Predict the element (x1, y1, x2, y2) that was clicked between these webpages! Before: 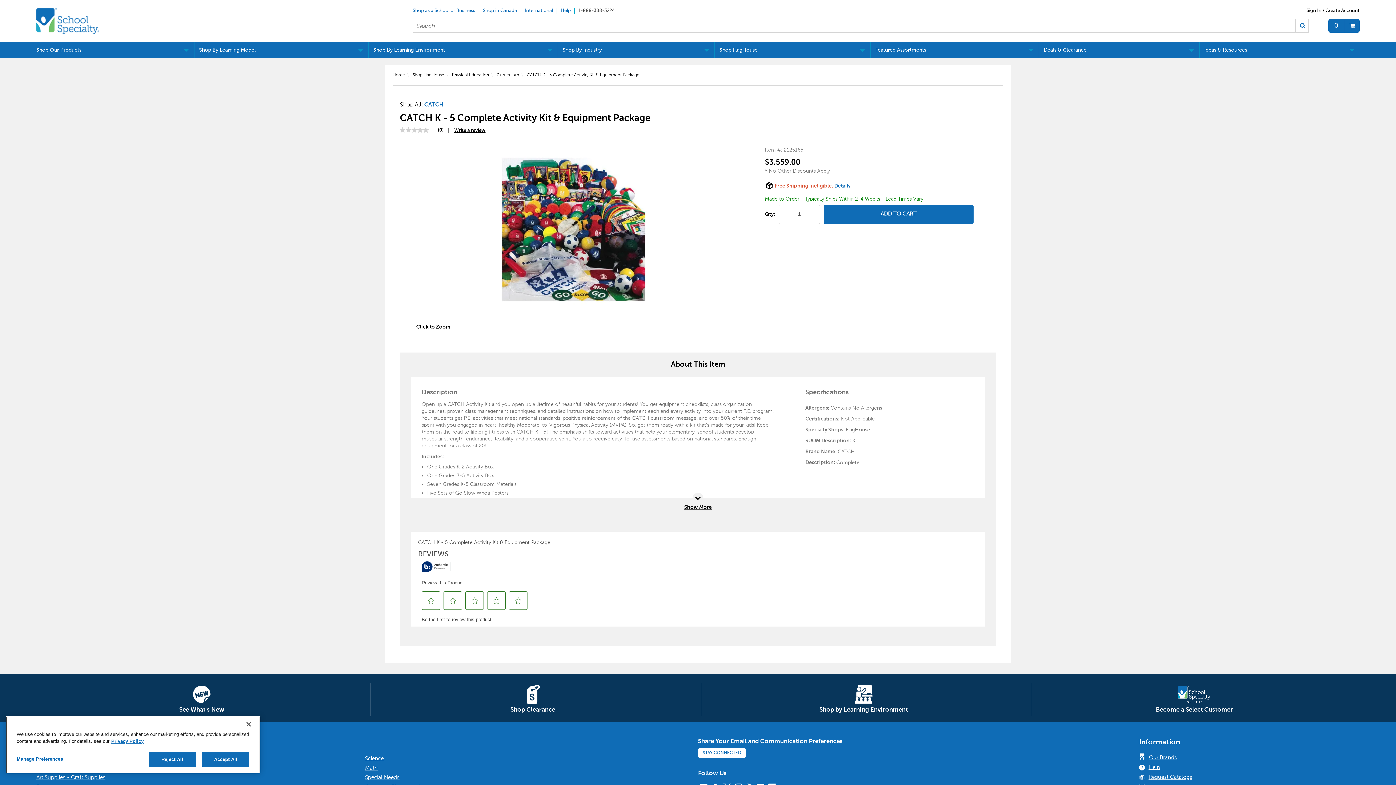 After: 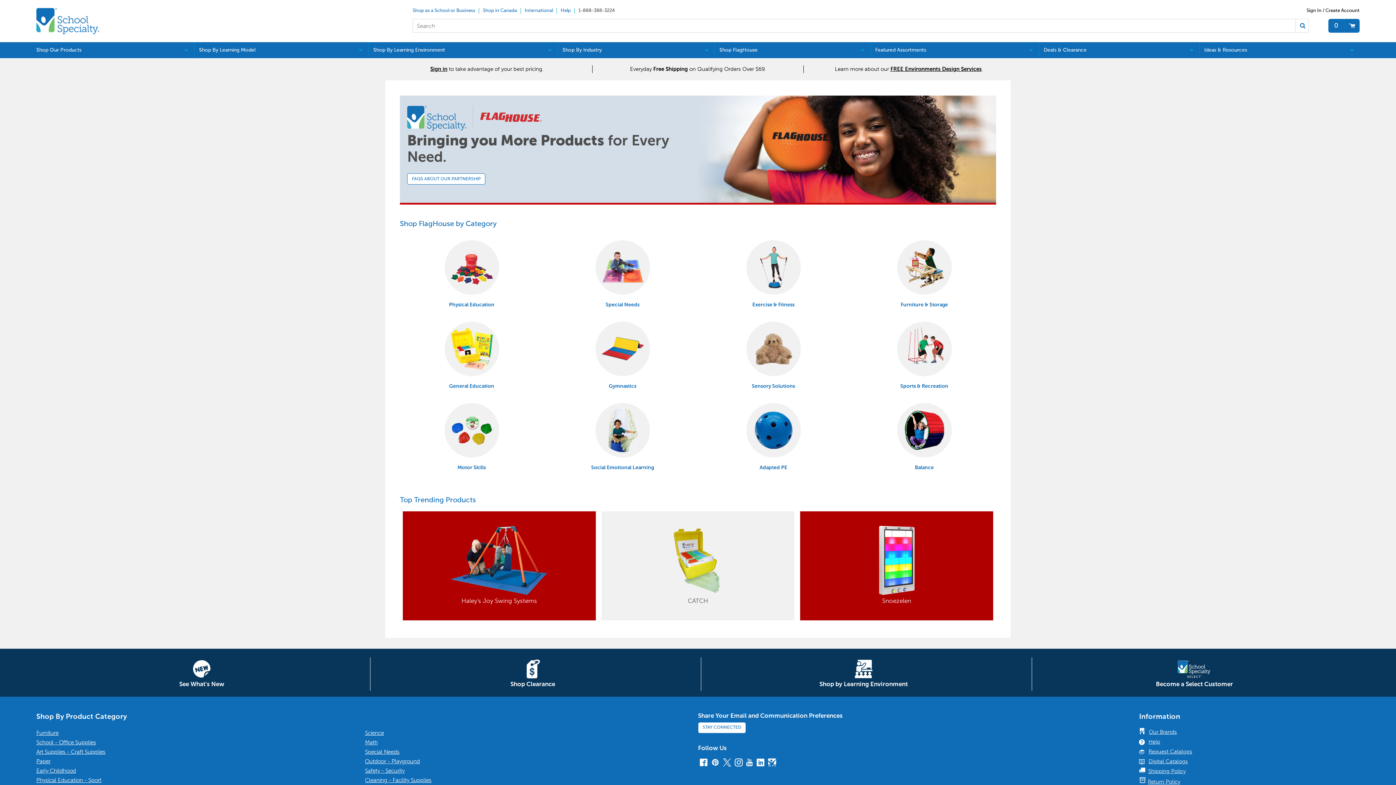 Action: label: Shop FlagHouse bbox: (412, 72, 444, 77)